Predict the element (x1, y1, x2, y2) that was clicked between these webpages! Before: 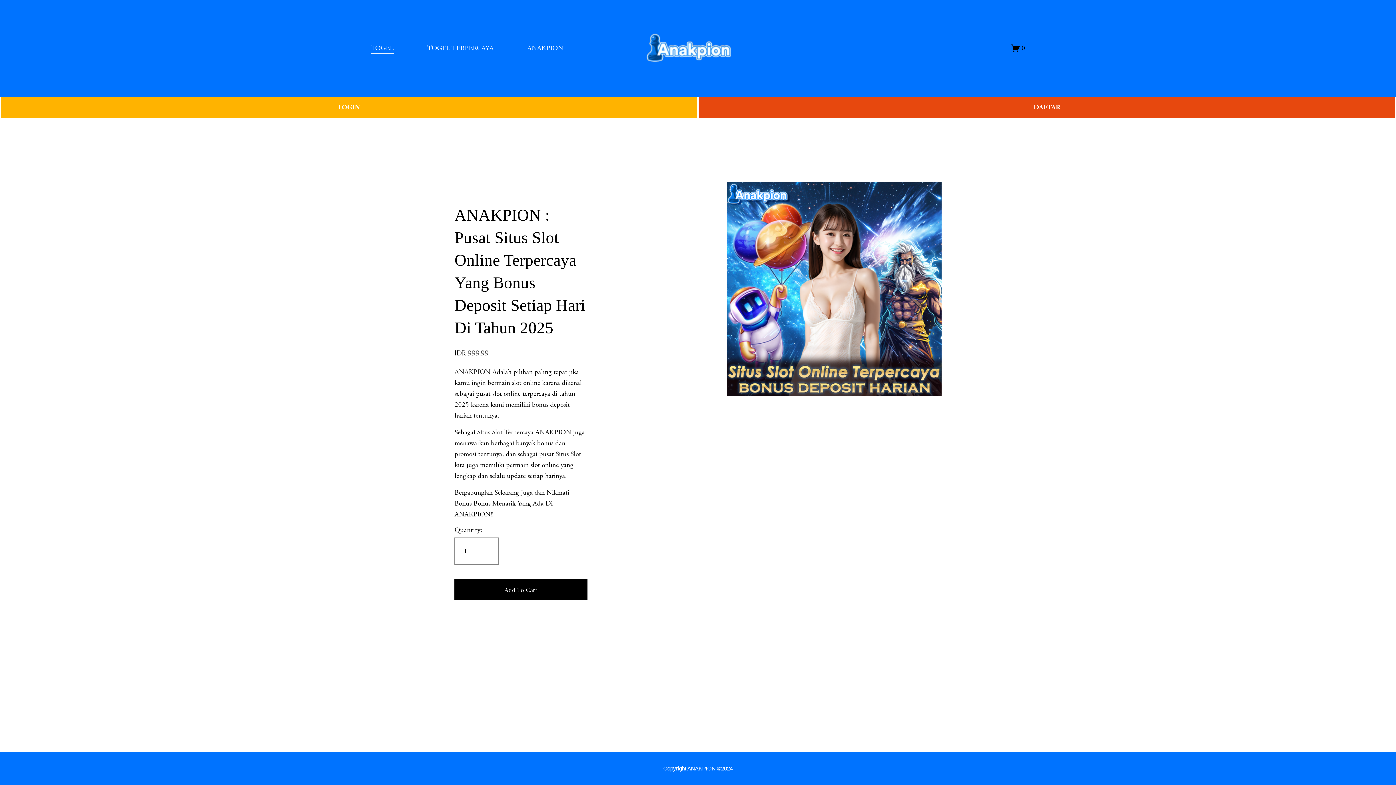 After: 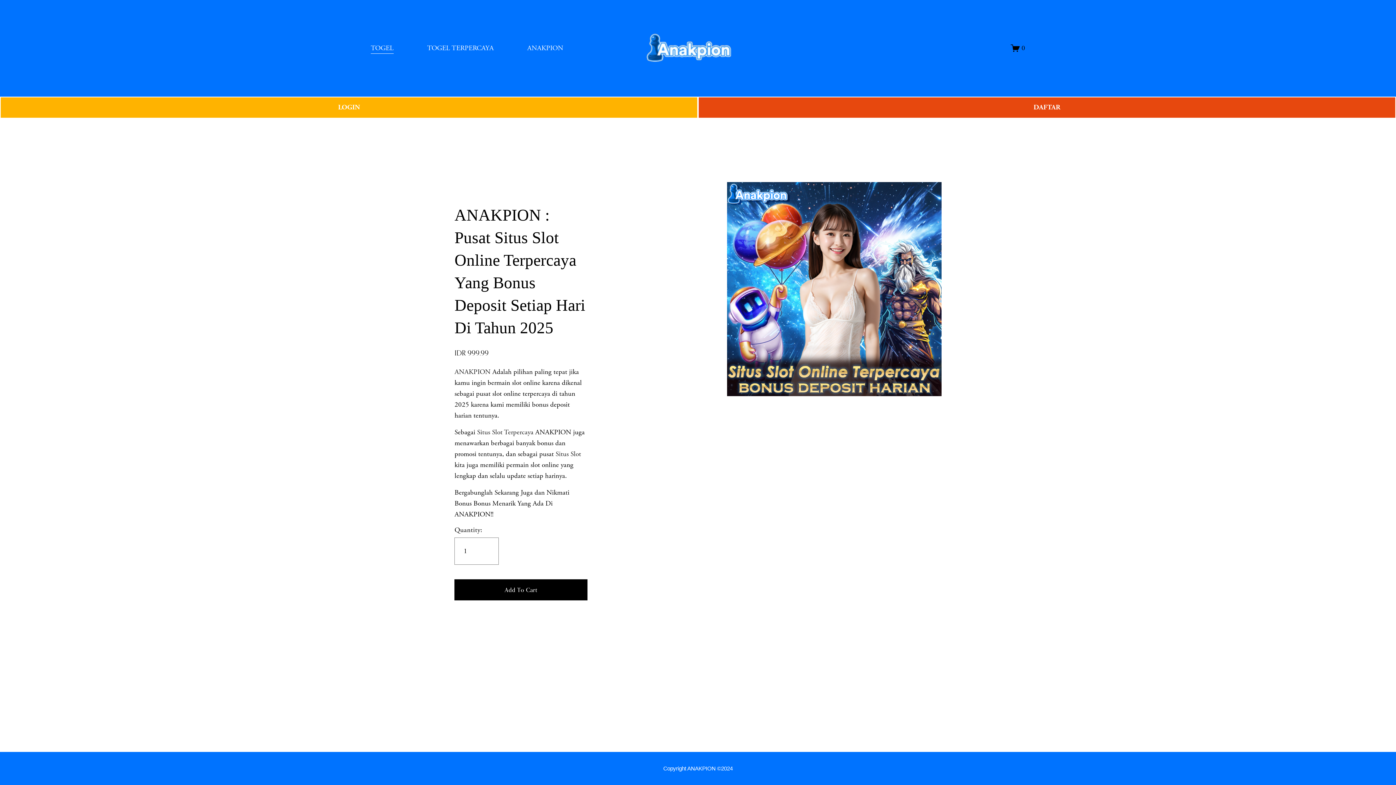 Action: bbox: (632, 27, 765, 68)